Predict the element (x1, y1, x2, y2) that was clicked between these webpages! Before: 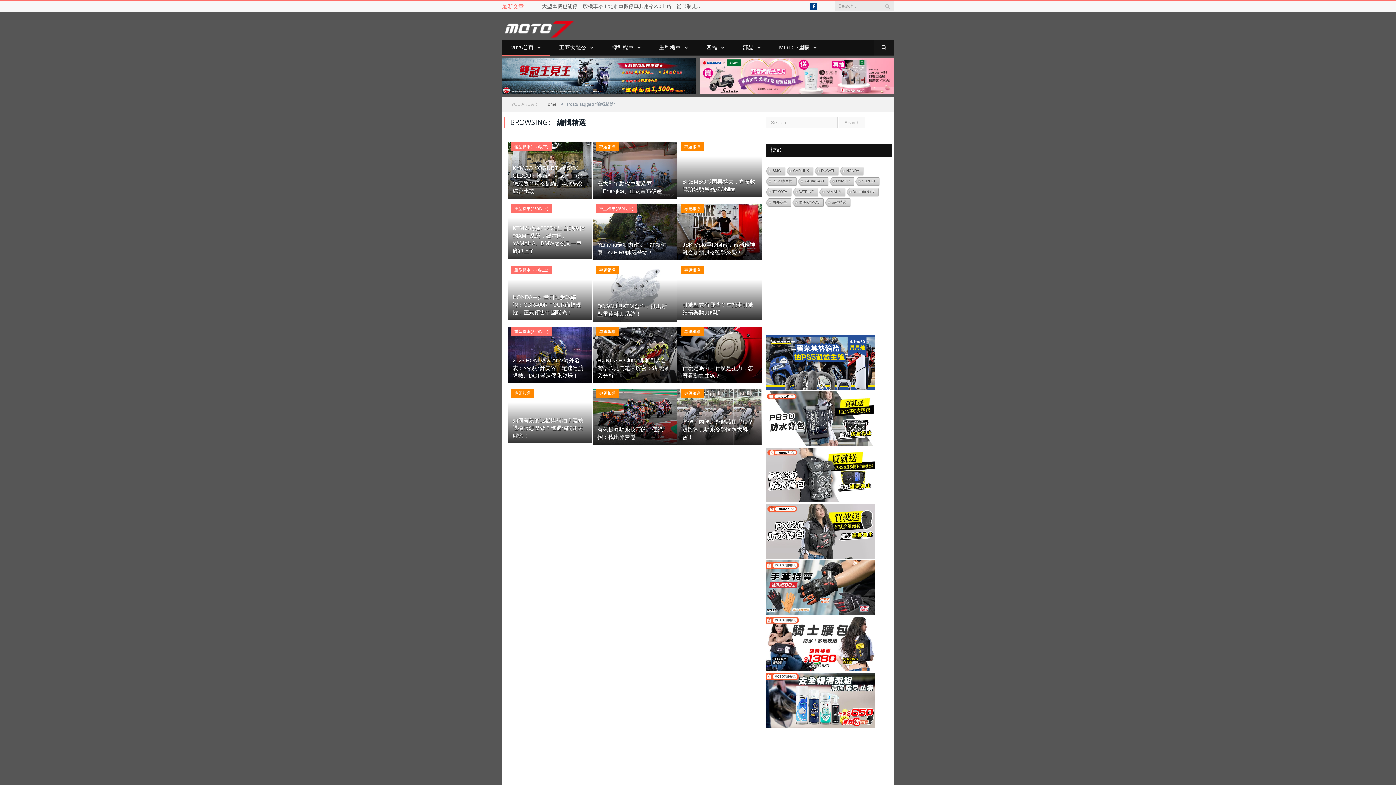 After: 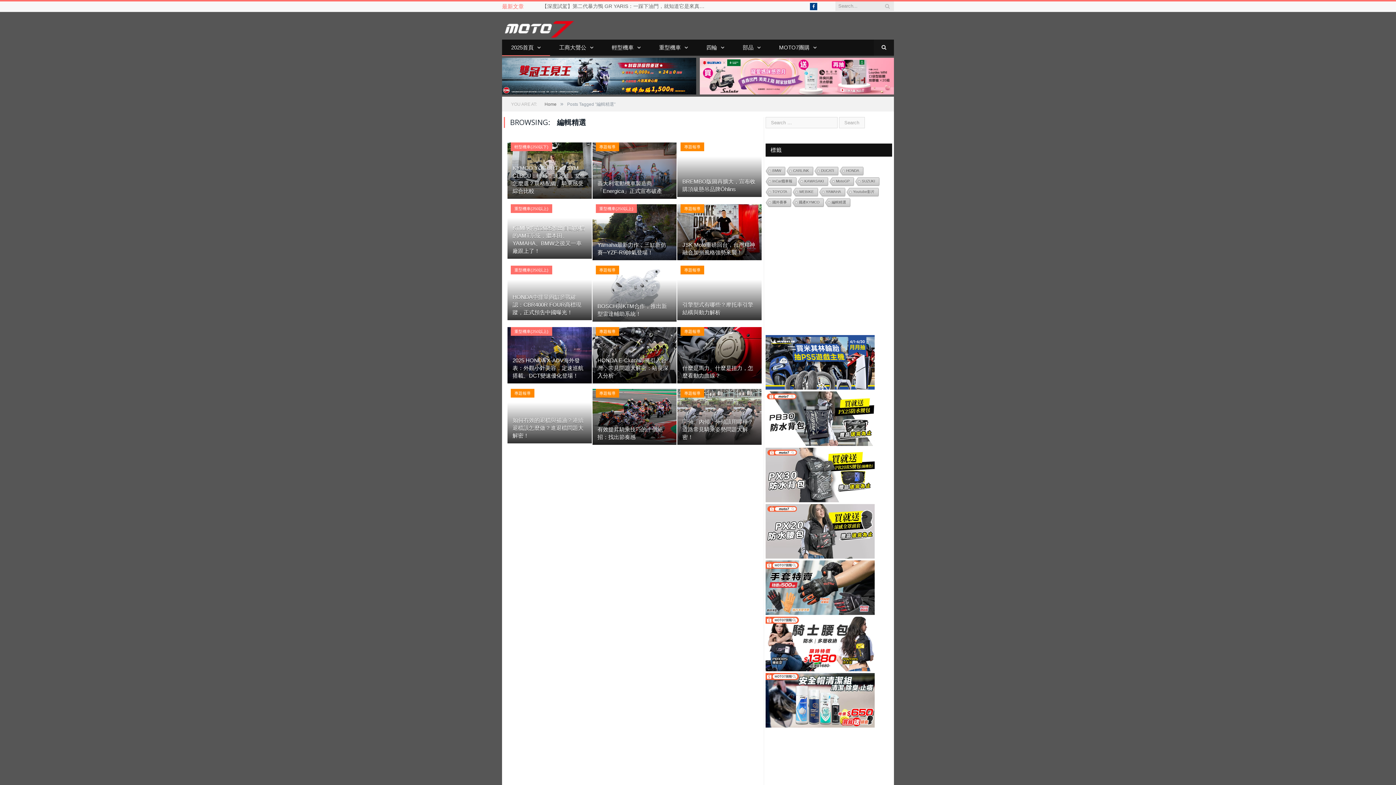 Action: bbox: (765, 723, 874, 729)